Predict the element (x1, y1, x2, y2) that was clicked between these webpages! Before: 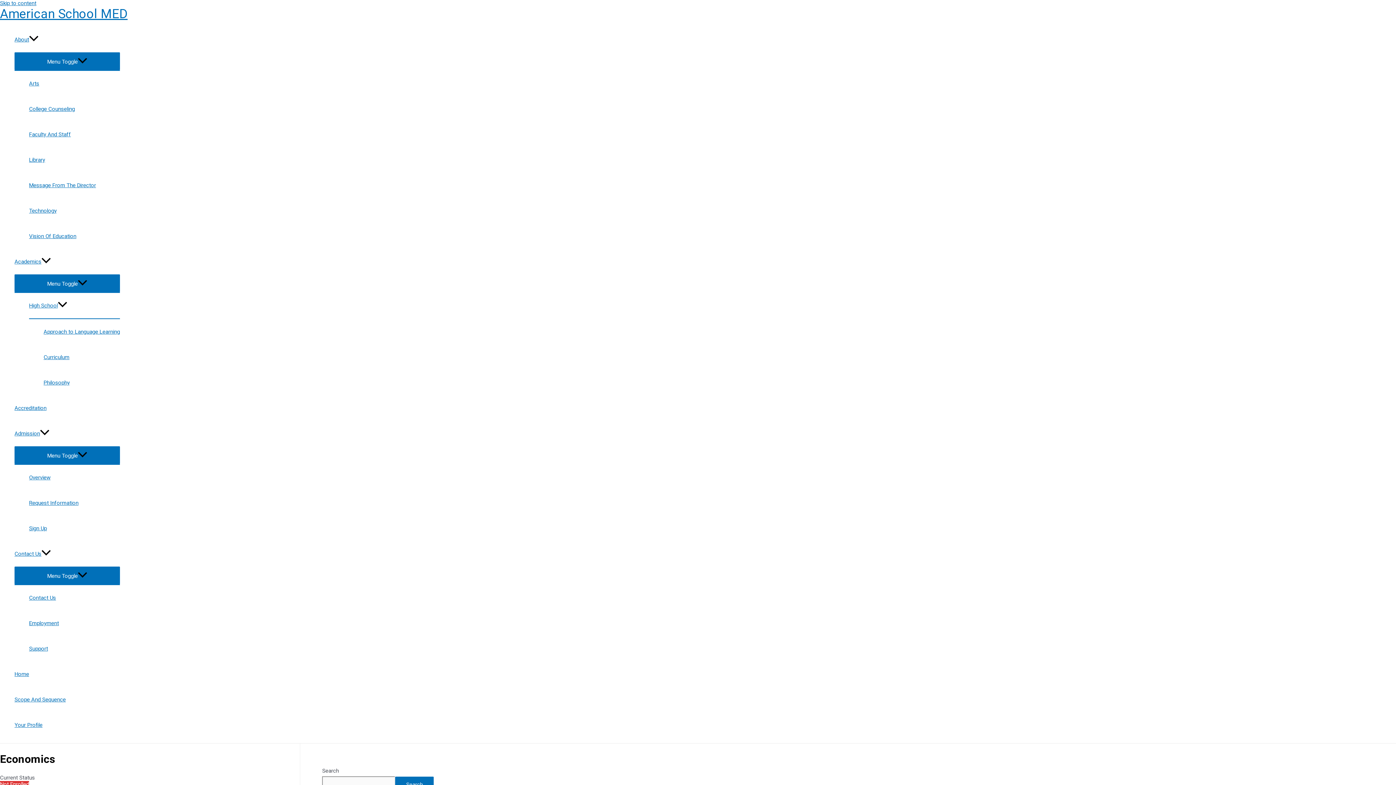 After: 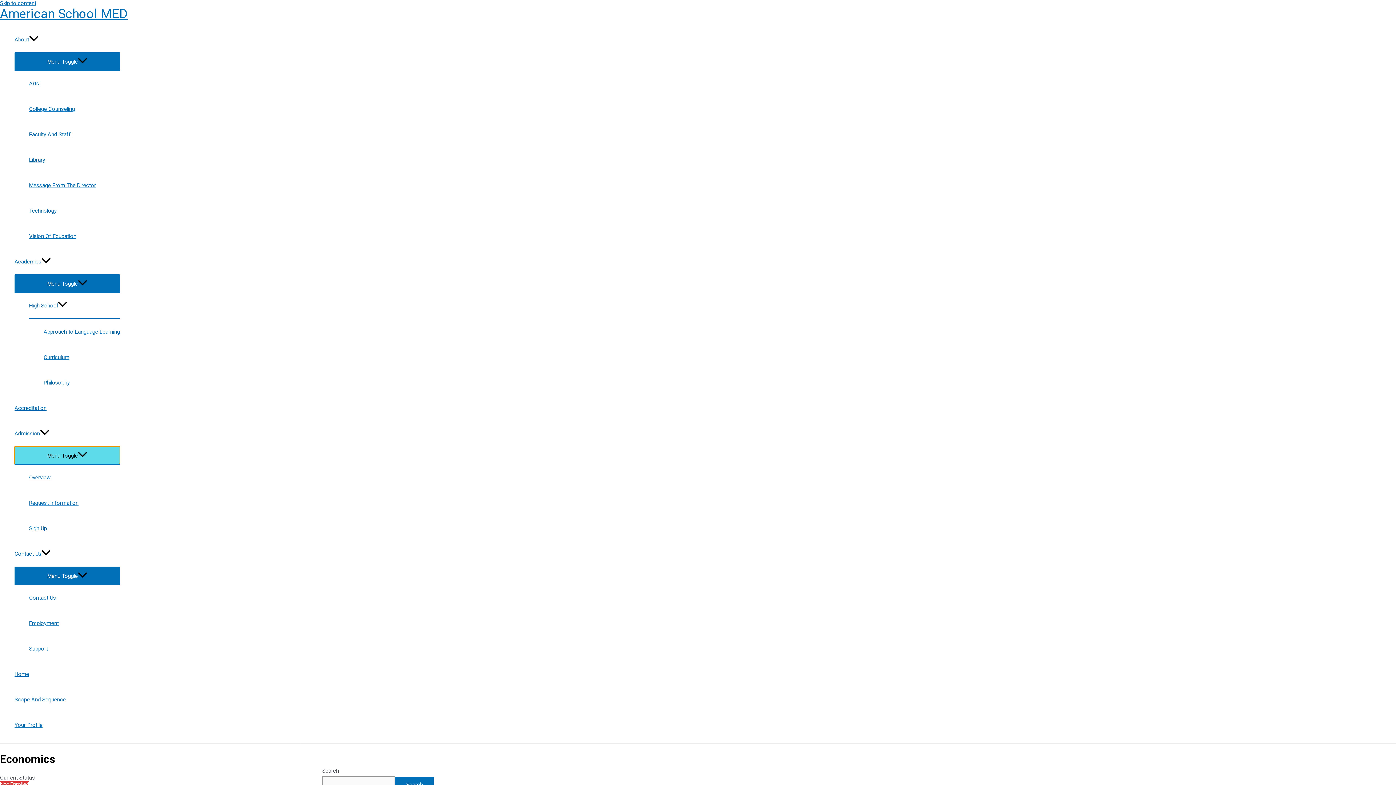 Action: label: Menu Toggle bbox: (14, 446, 120, 464)